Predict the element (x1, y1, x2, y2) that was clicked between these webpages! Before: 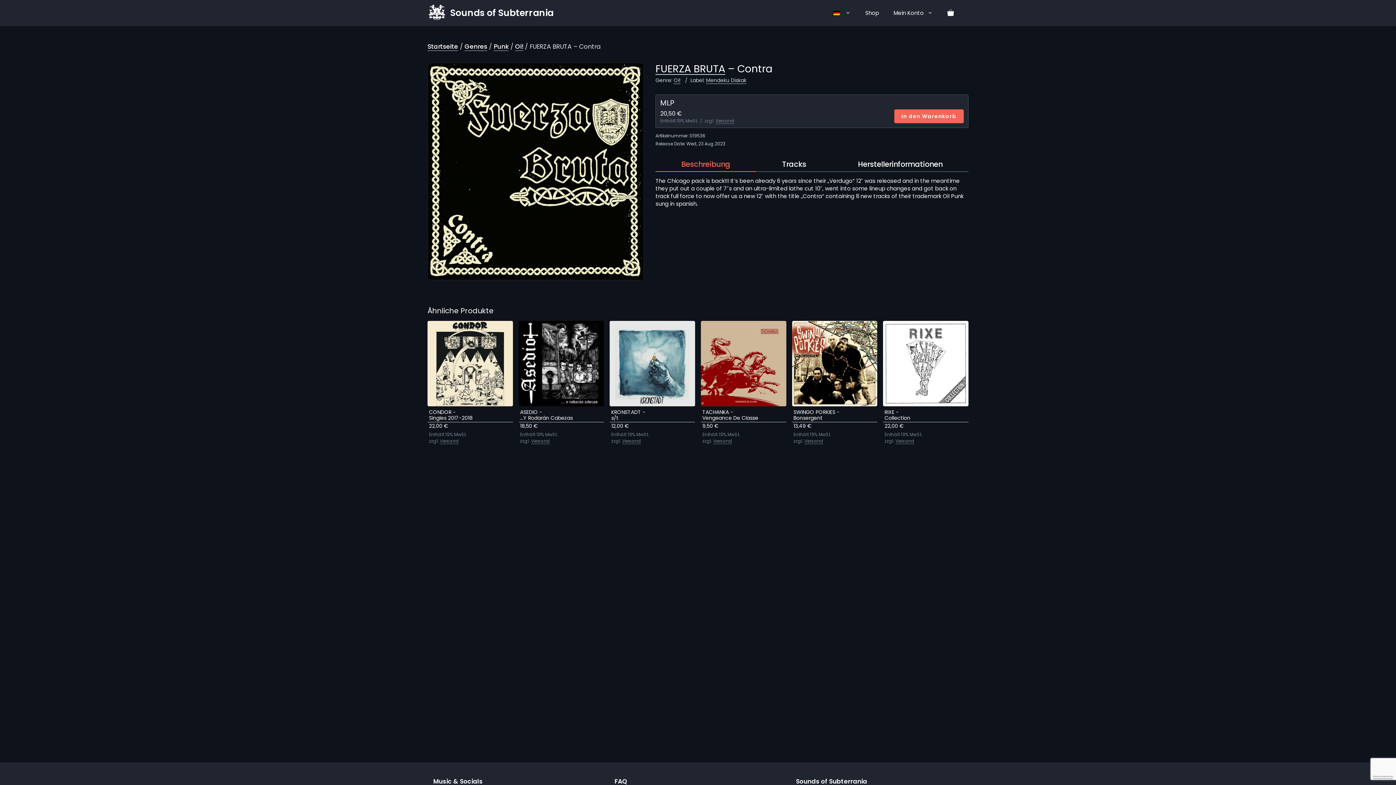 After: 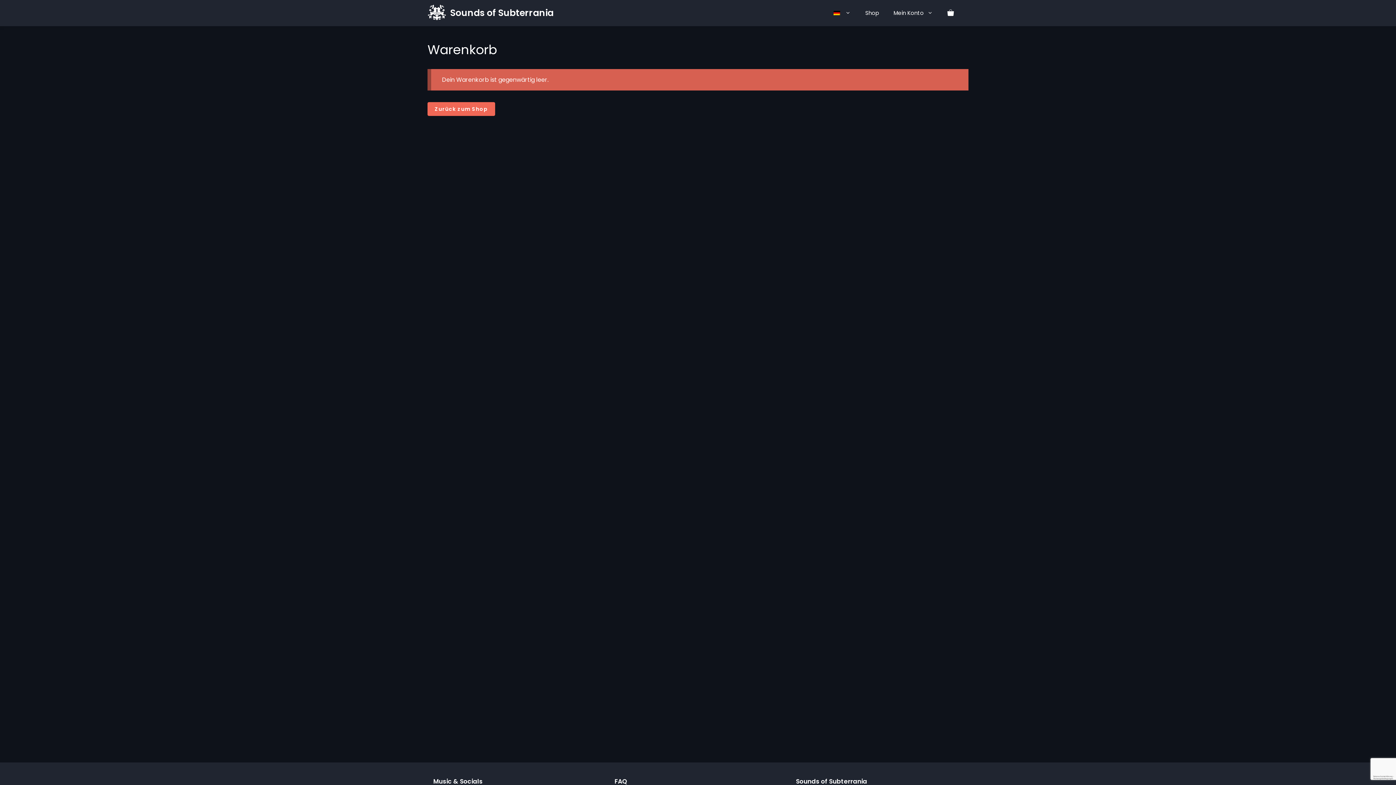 Action: bbox: (940, 0, 968, 26)